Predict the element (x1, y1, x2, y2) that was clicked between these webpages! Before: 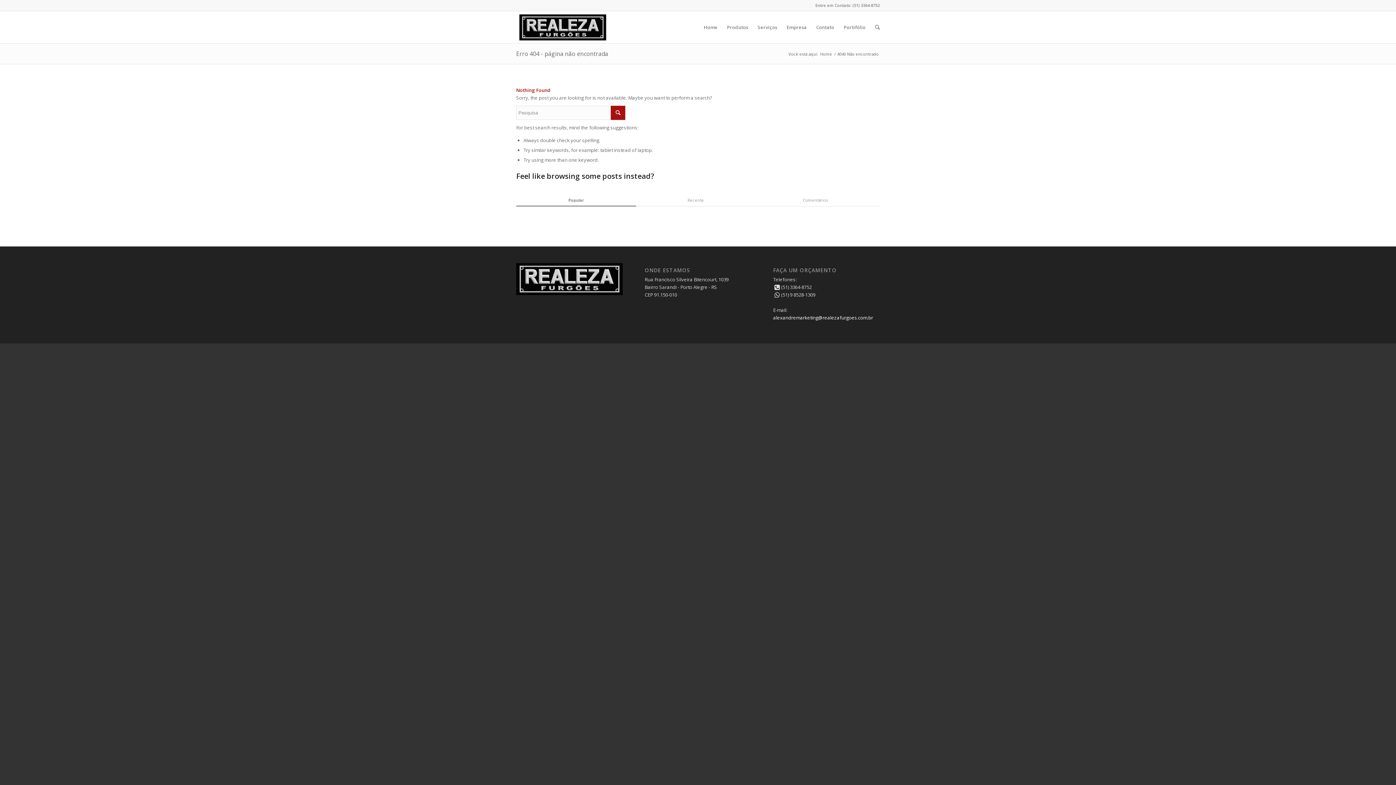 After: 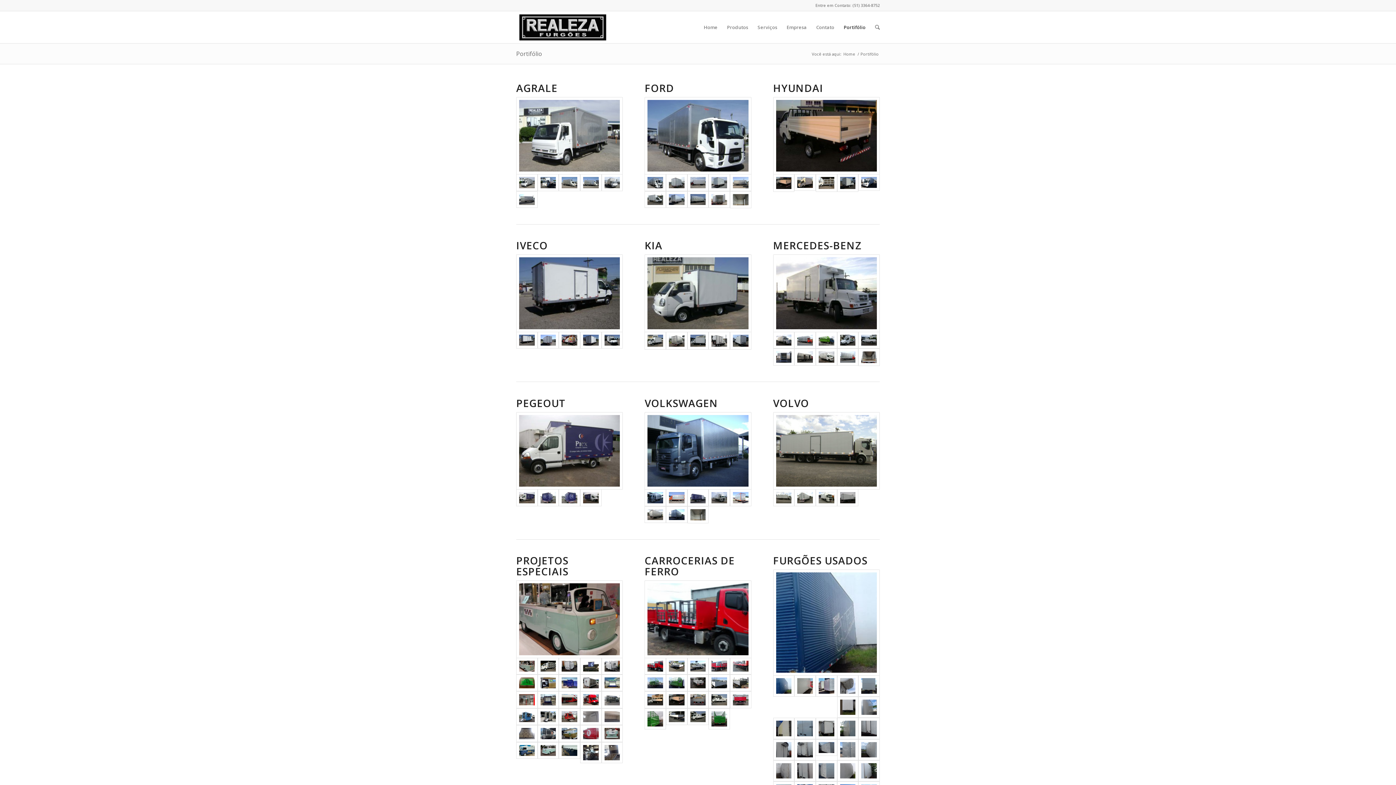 Action: bbox: (839, 11, 870, 43) label: Portifólio